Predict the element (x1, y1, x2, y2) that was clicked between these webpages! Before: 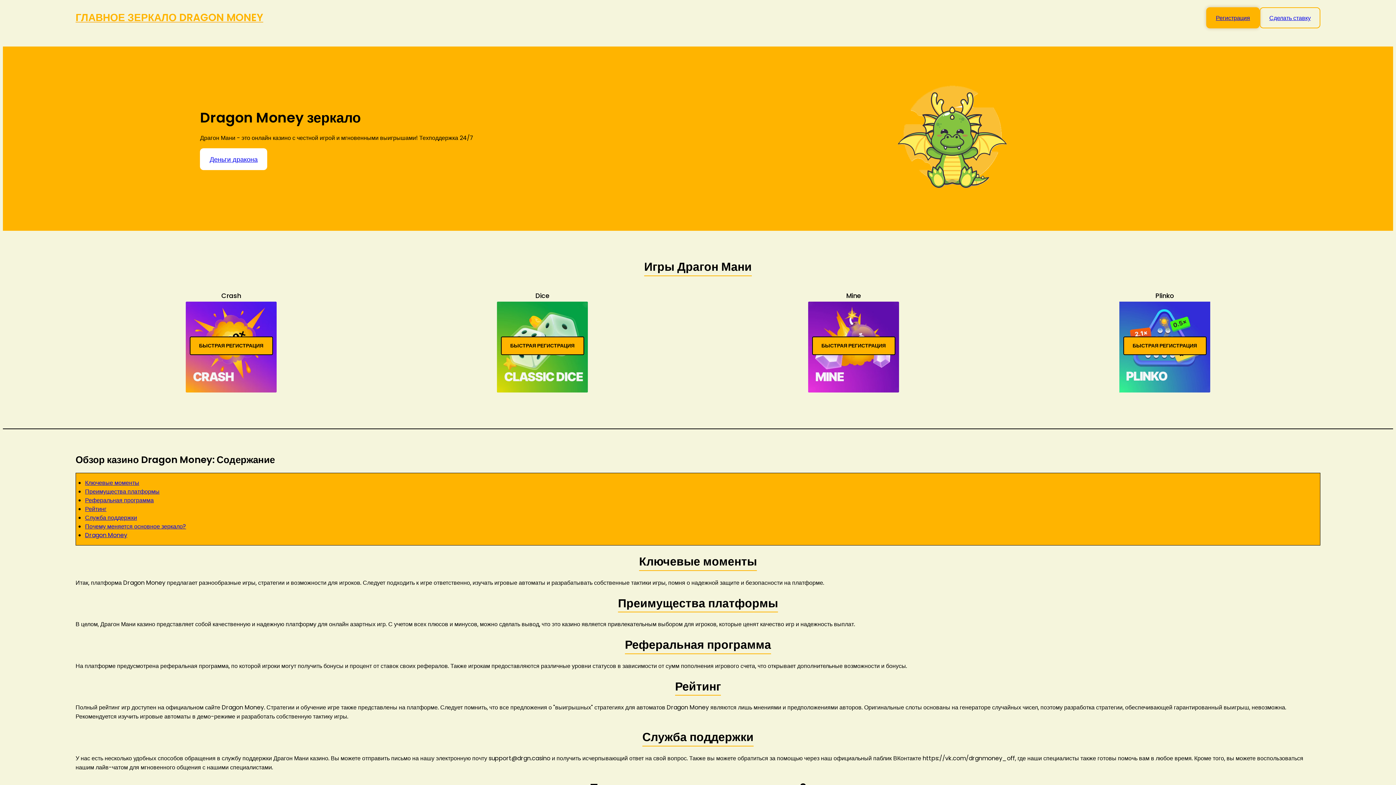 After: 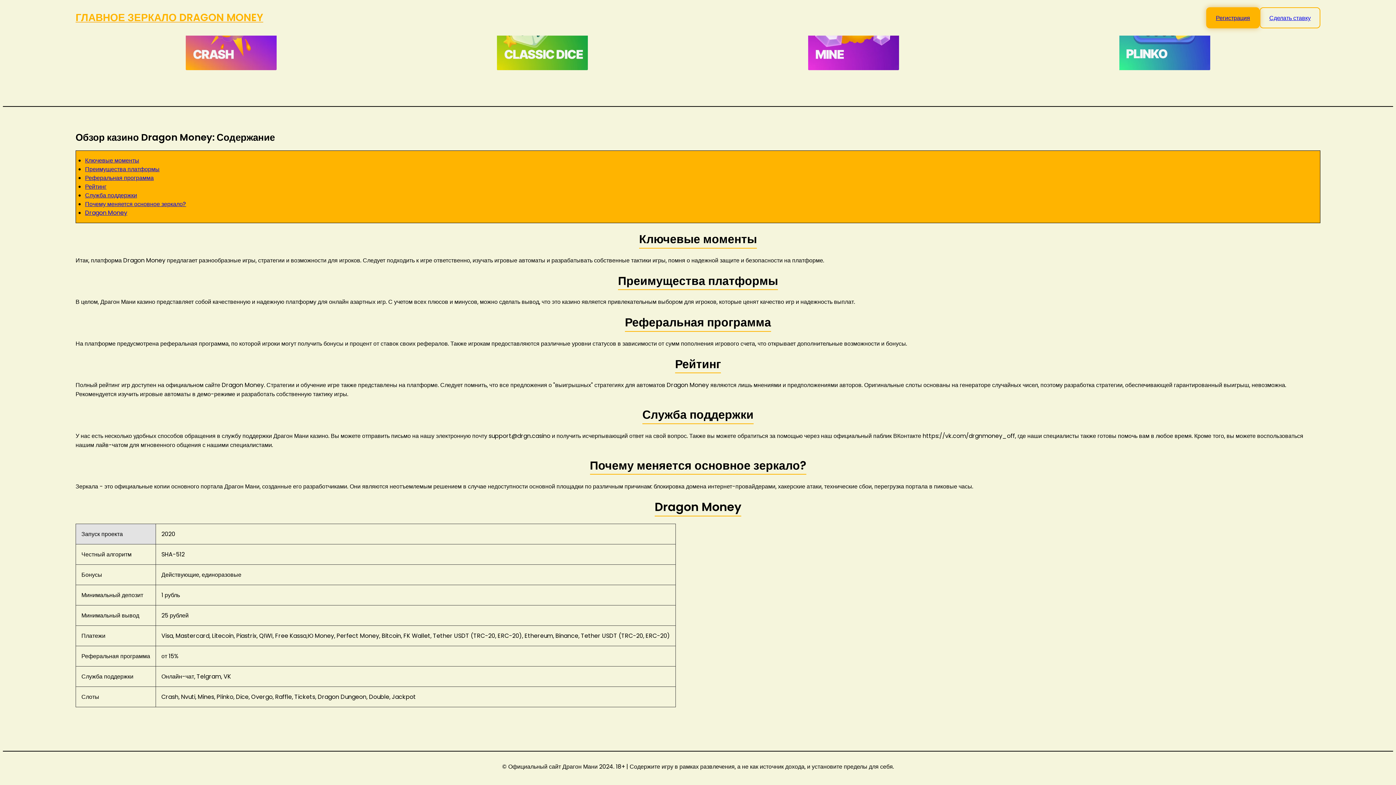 Action: bbox: (85, 531, 127, 539) label: Dragon Money